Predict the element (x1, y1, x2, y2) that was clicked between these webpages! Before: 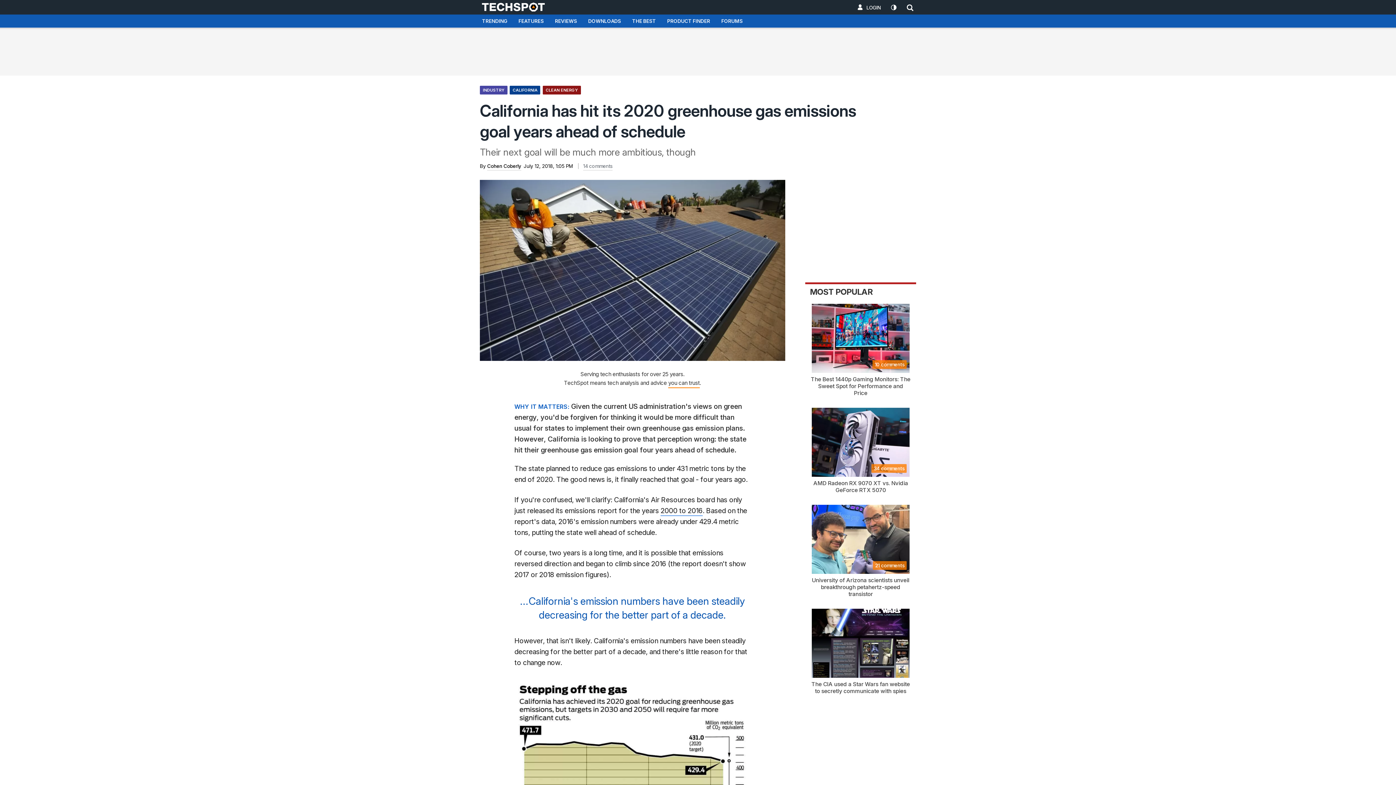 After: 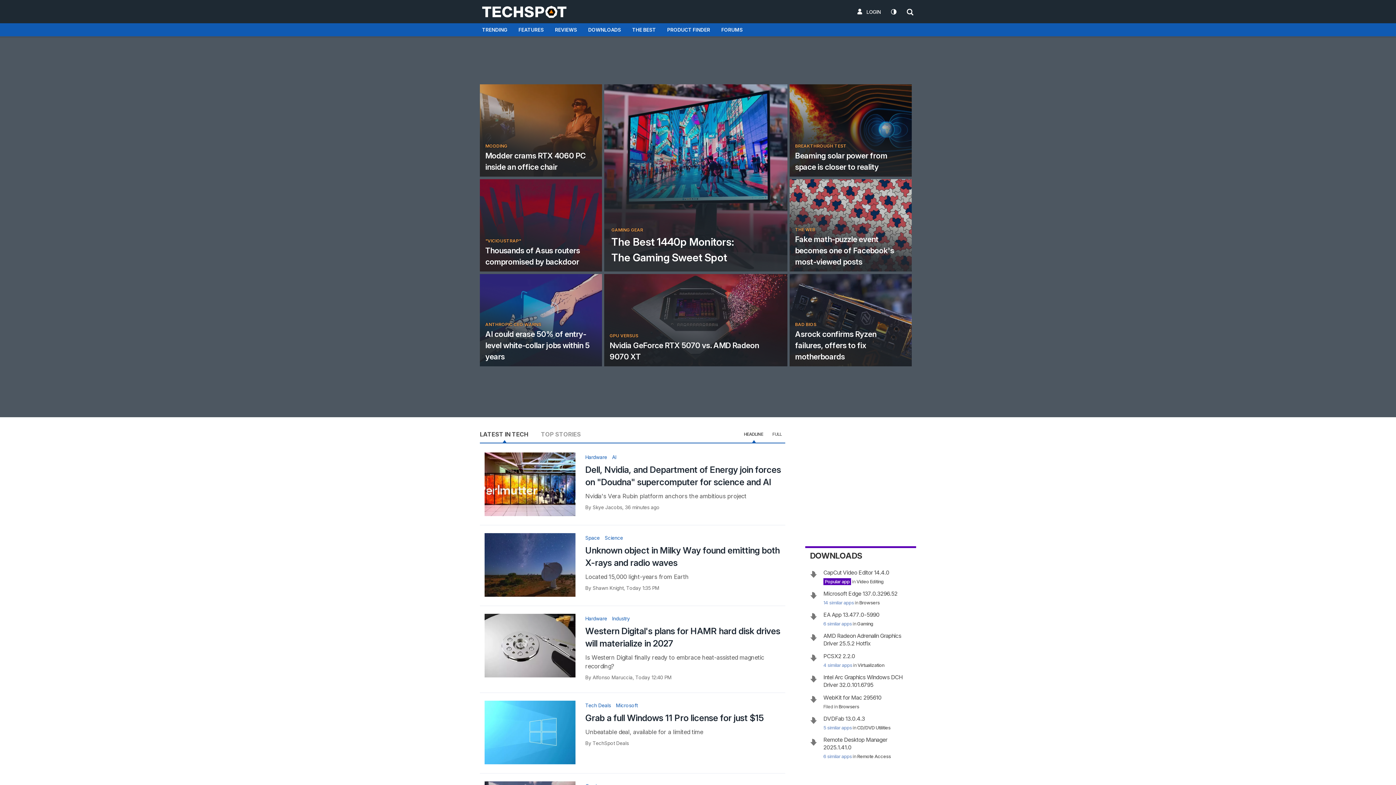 Action: bbox: (480, 0, 554, 14)